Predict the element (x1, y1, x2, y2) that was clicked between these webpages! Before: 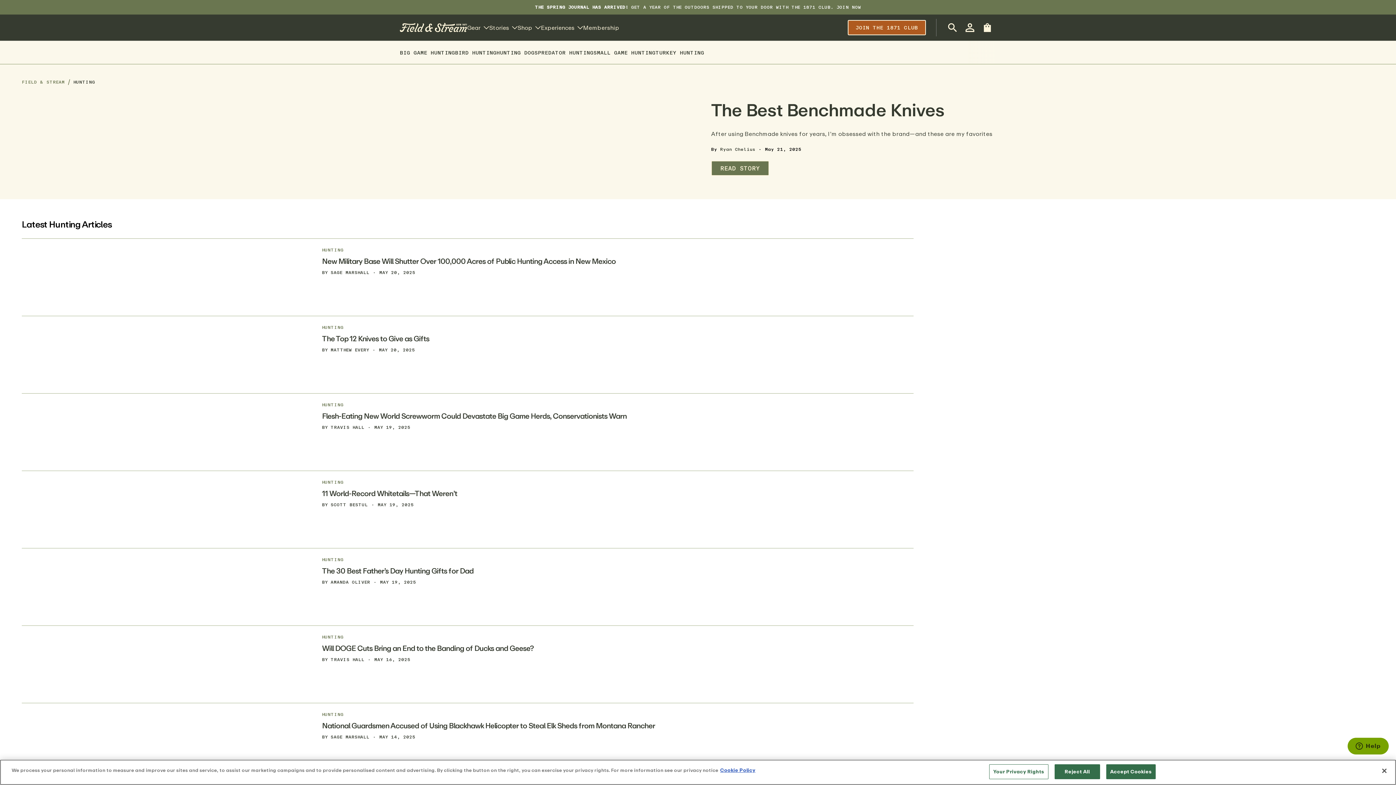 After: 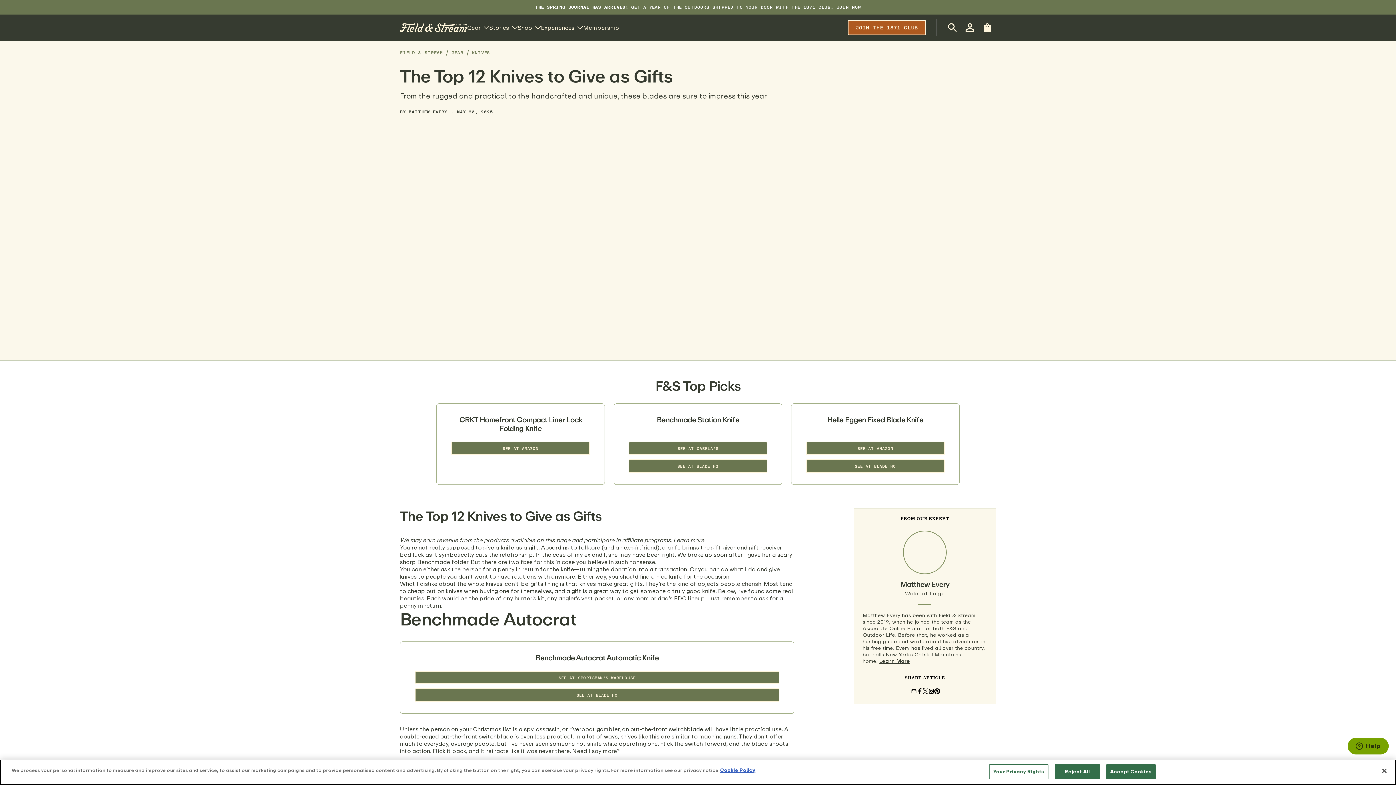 Action: bbox: (322, 334, 429, 343) label: The Top 12 Knives to Give as Gifts